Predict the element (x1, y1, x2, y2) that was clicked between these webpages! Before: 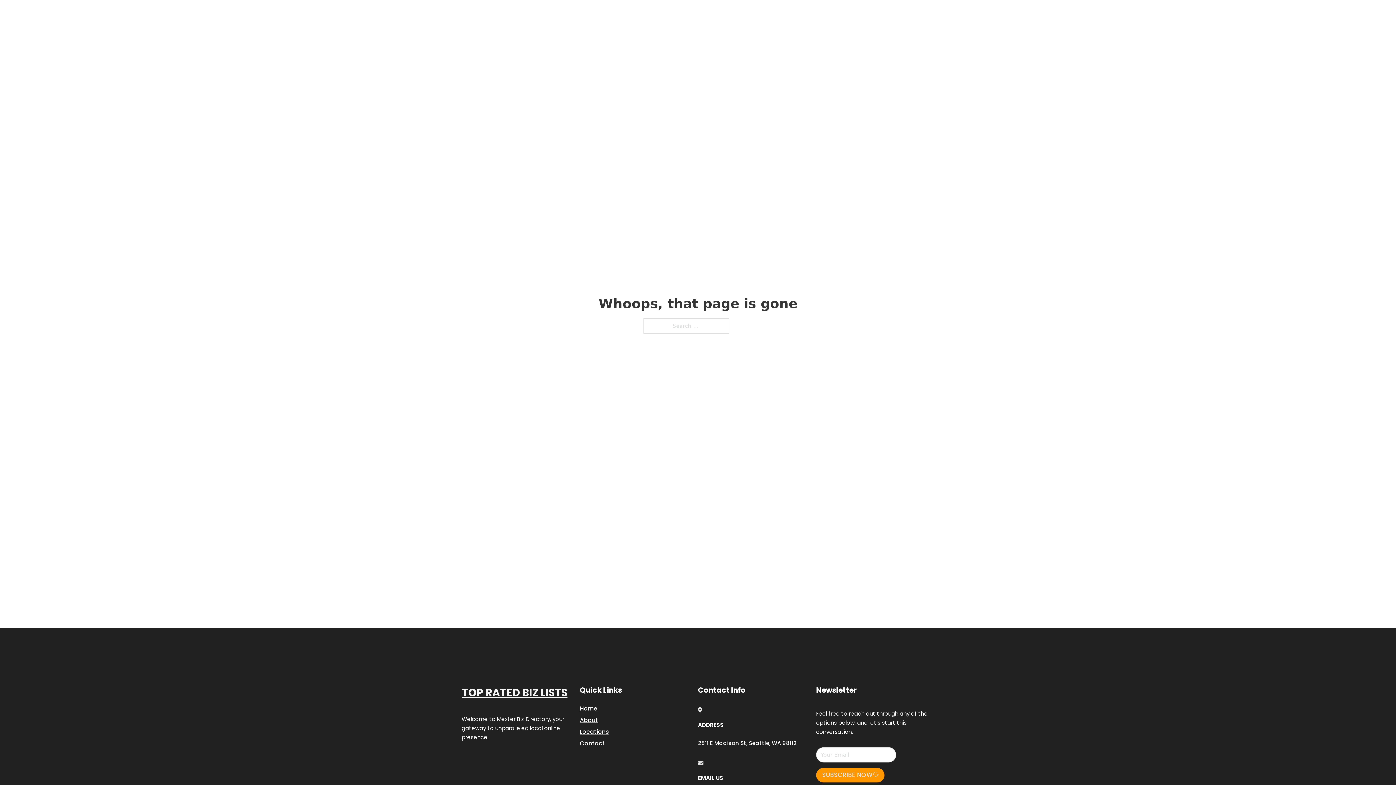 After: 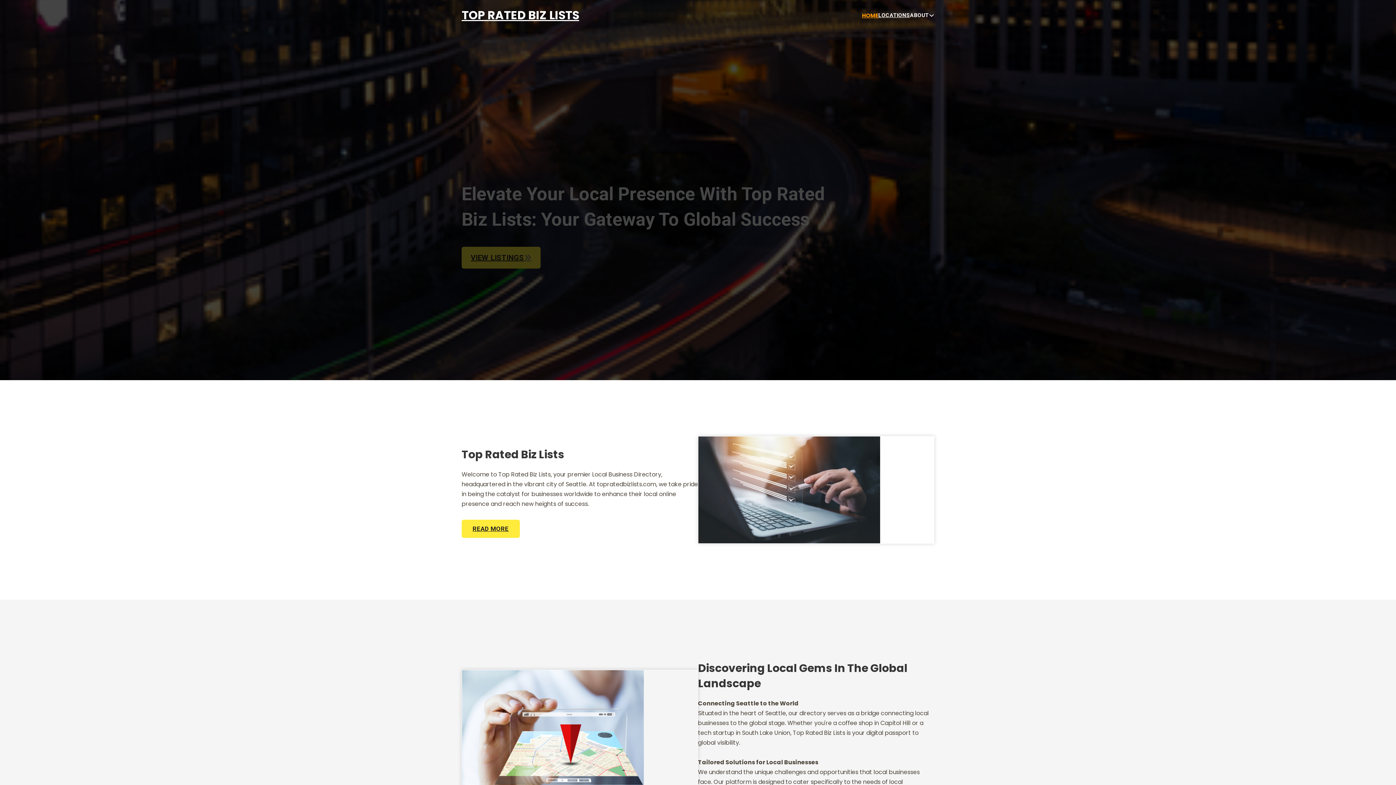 Action: label: HOME bbox: (862, 10, 878, 19)